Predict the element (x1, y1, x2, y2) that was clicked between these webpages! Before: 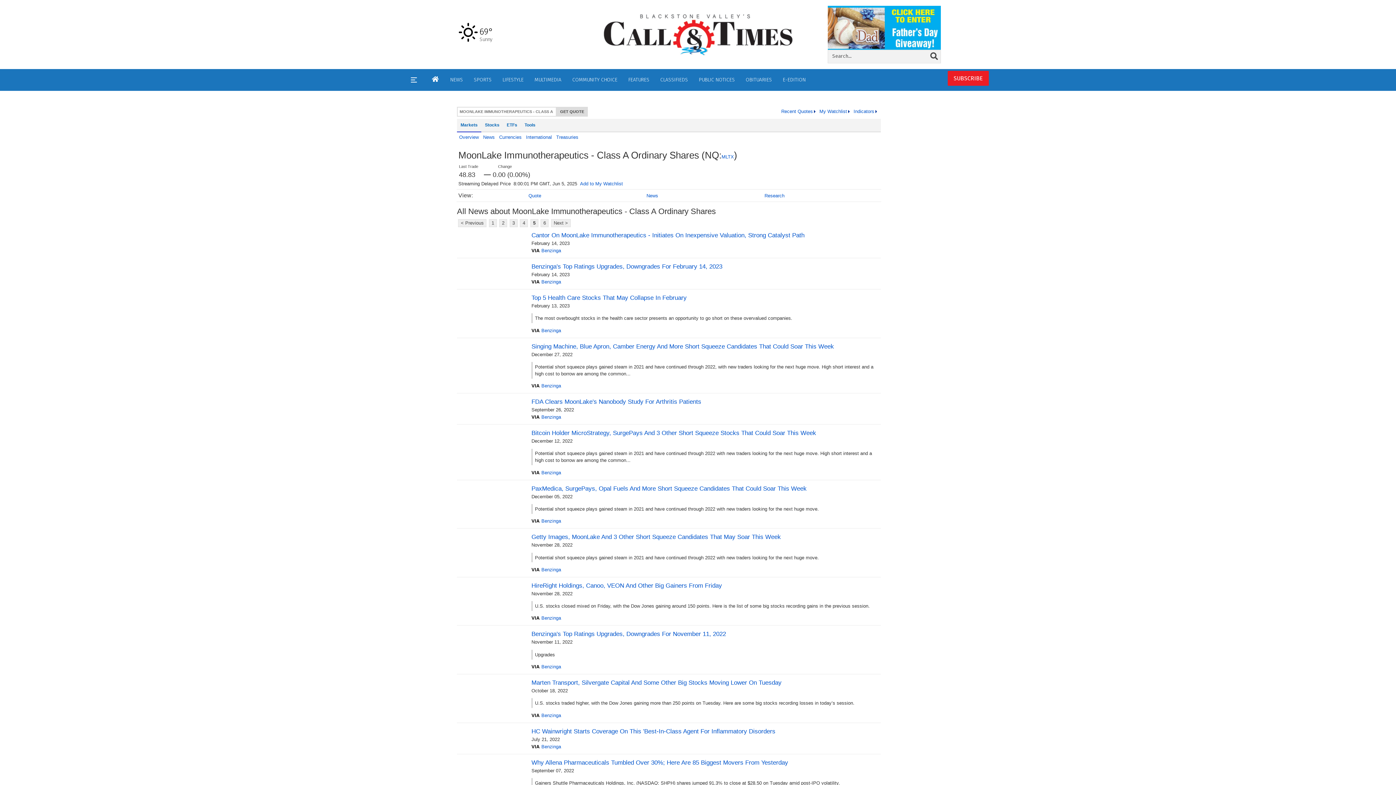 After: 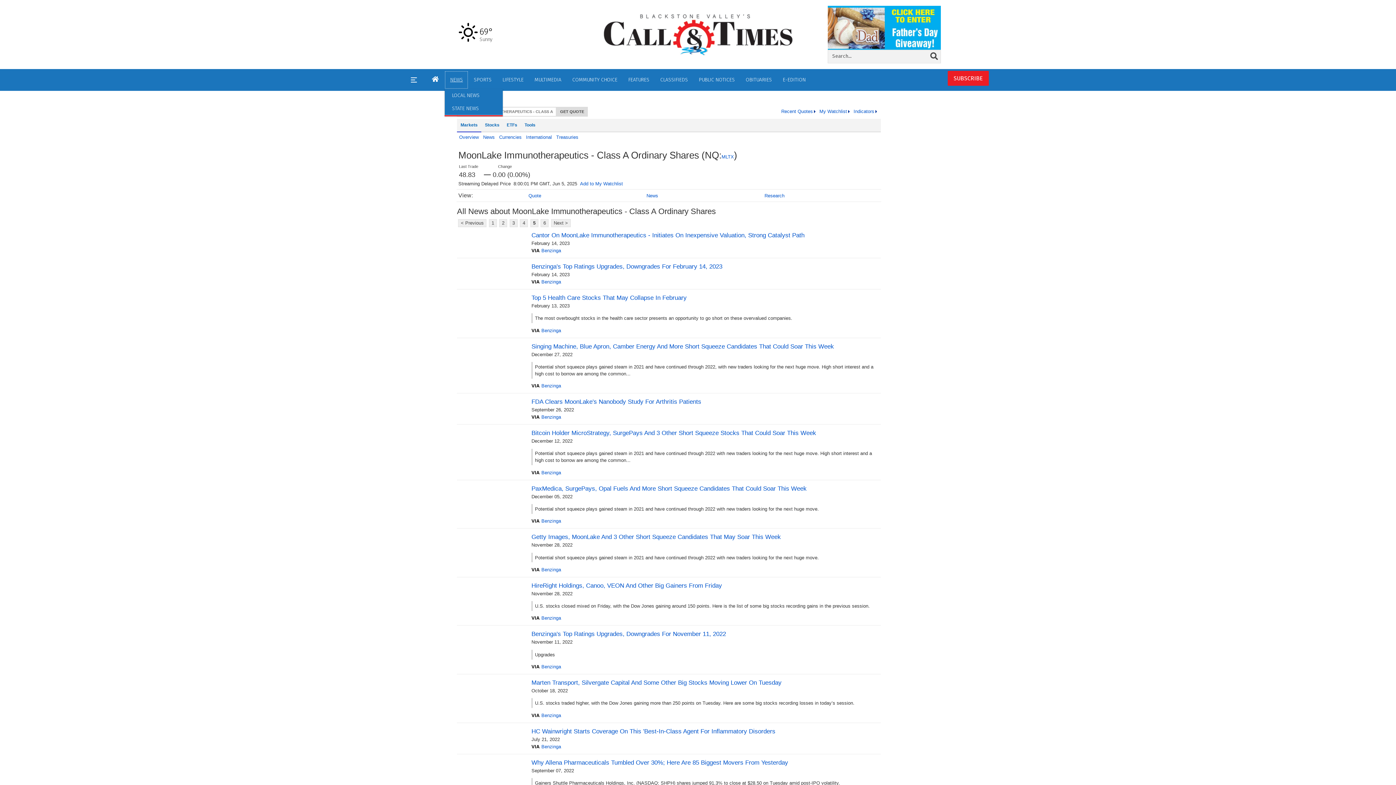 Action: bbox: (444, 70, 468, 88) label: NEWS